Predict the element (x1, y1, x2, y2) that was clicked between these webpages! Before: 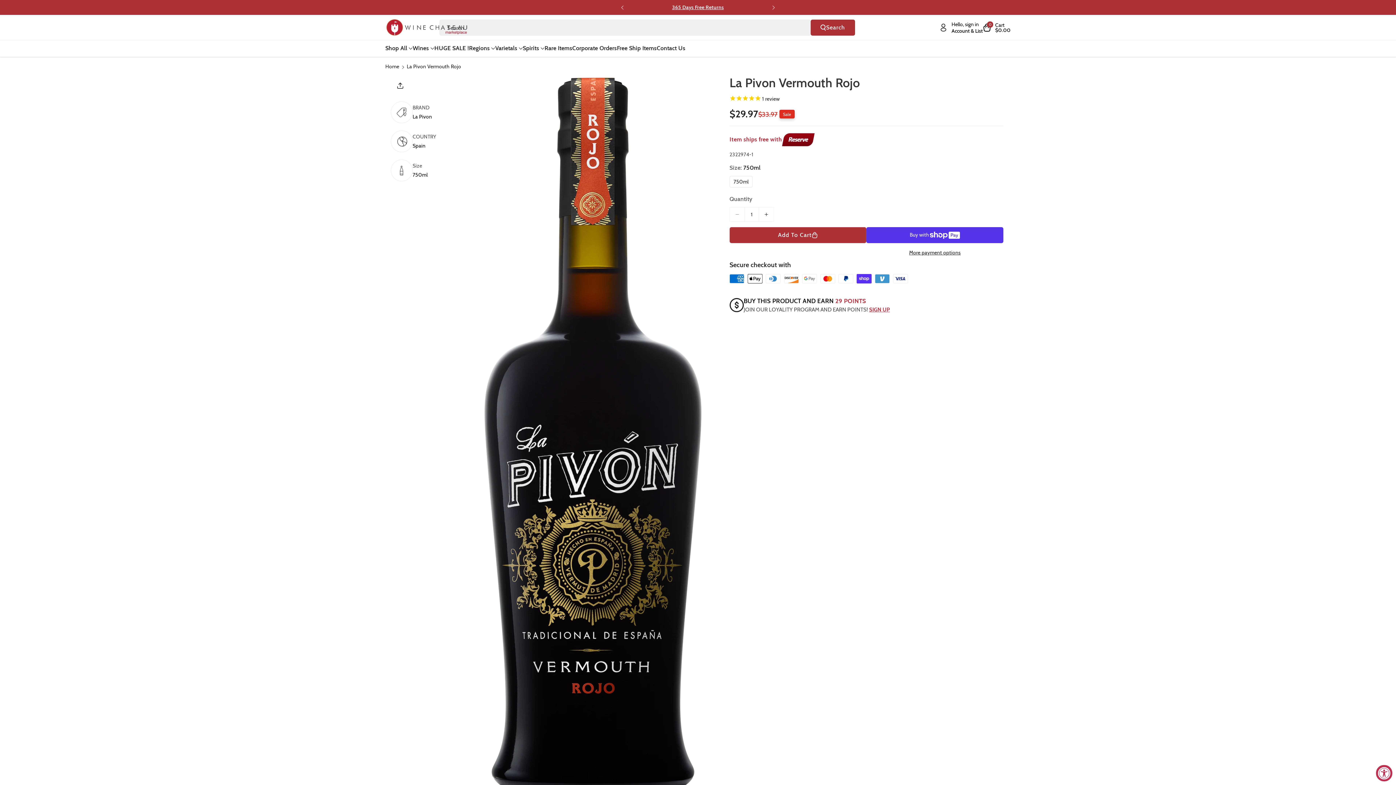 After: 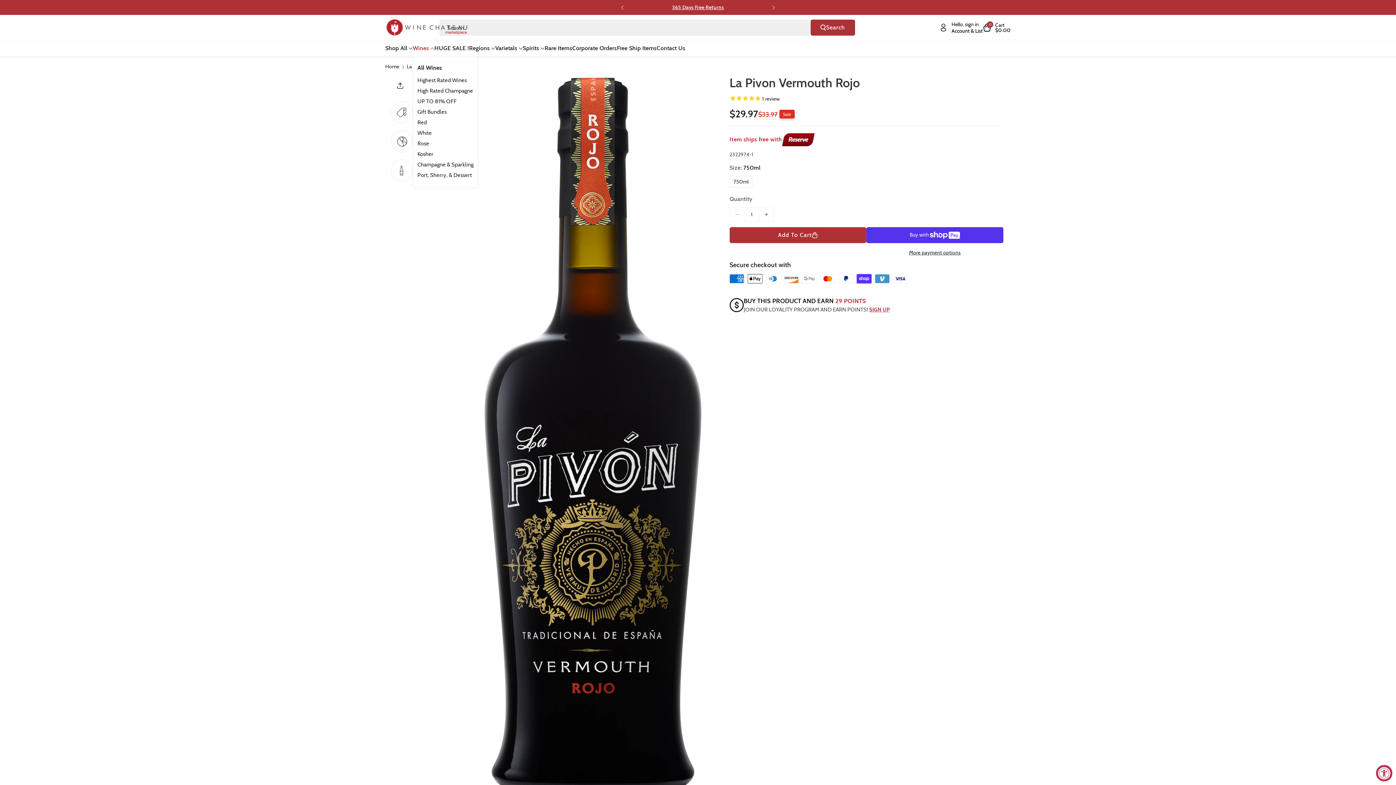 Action: bbox: (412, 44, 434, 52) label: Wines